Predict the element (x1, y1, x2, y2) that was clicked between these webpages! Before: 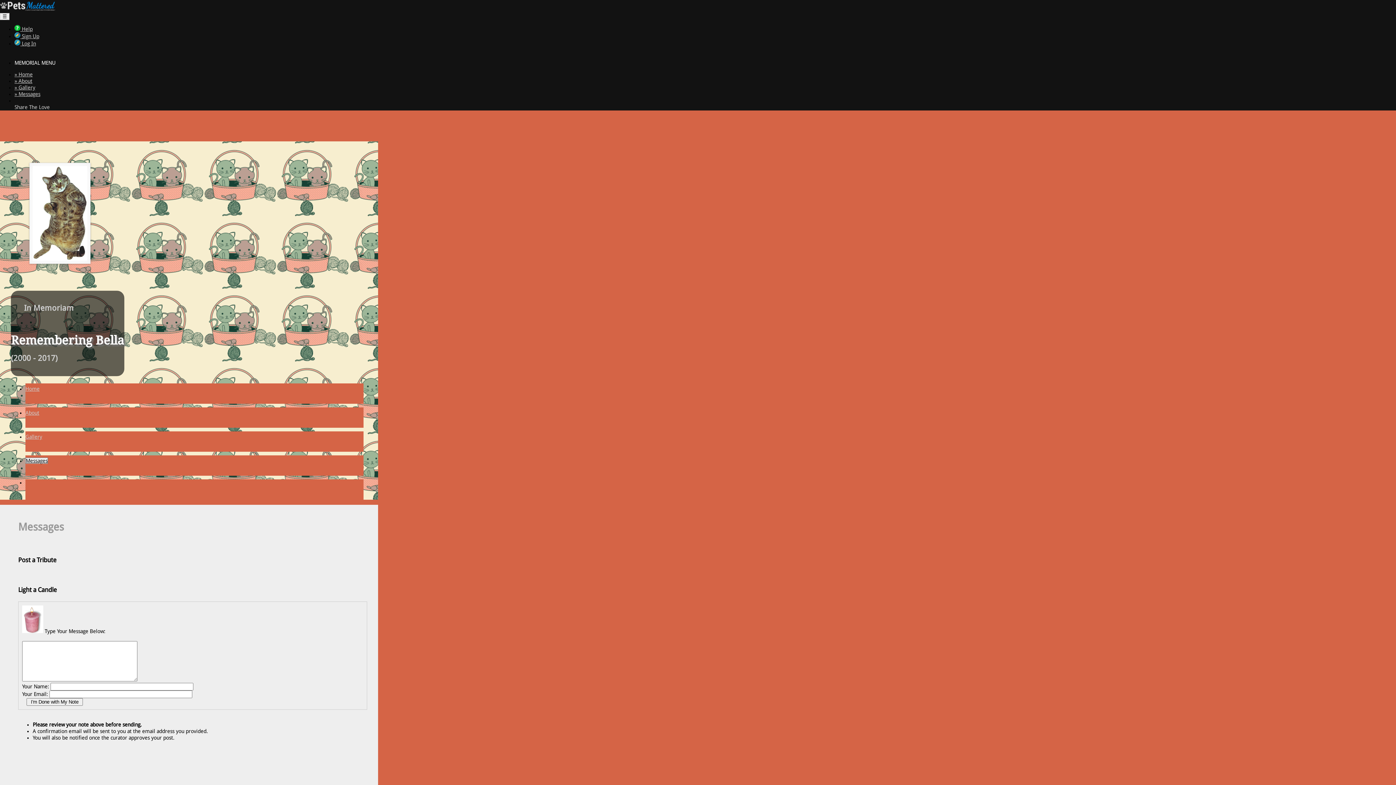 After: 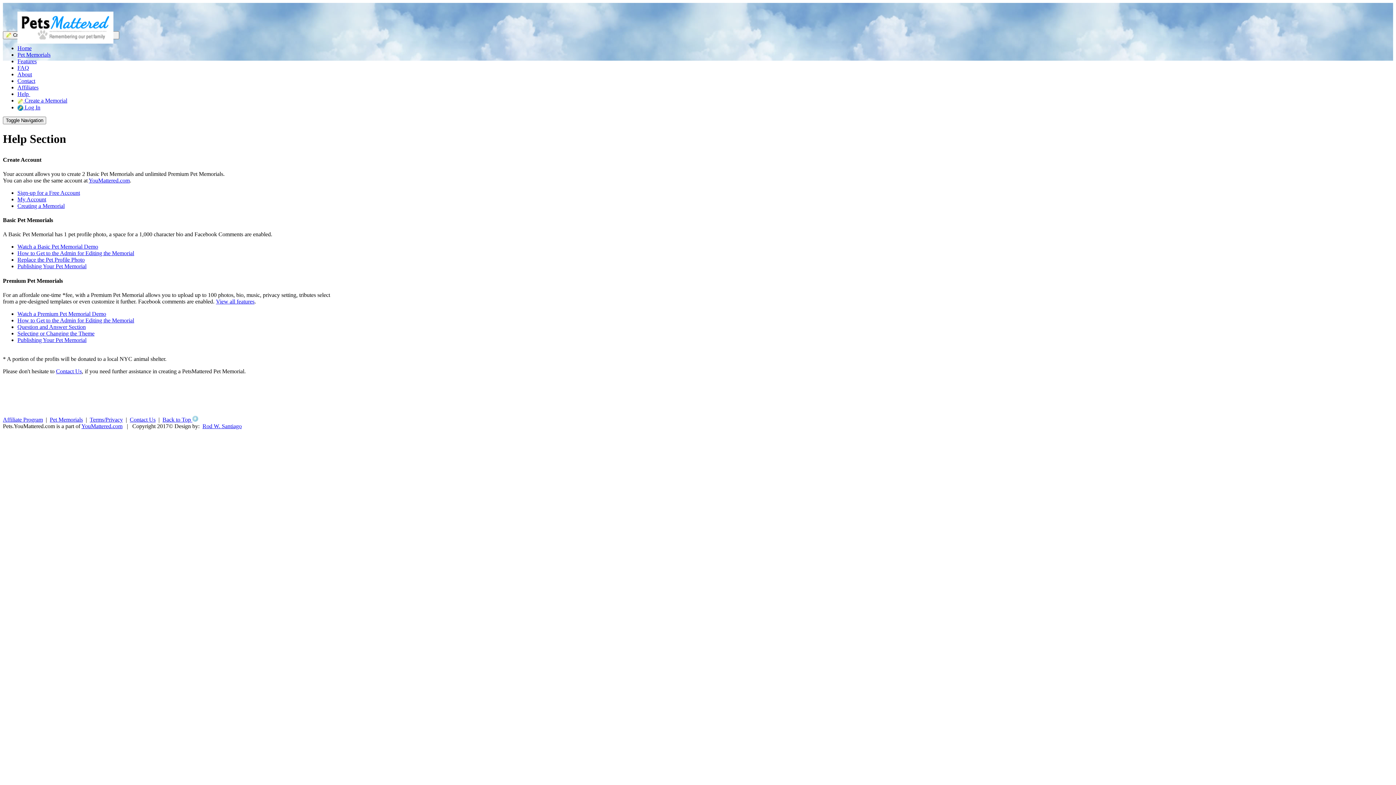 Action: label:  Help bbox: (14, 26, 32, 32)